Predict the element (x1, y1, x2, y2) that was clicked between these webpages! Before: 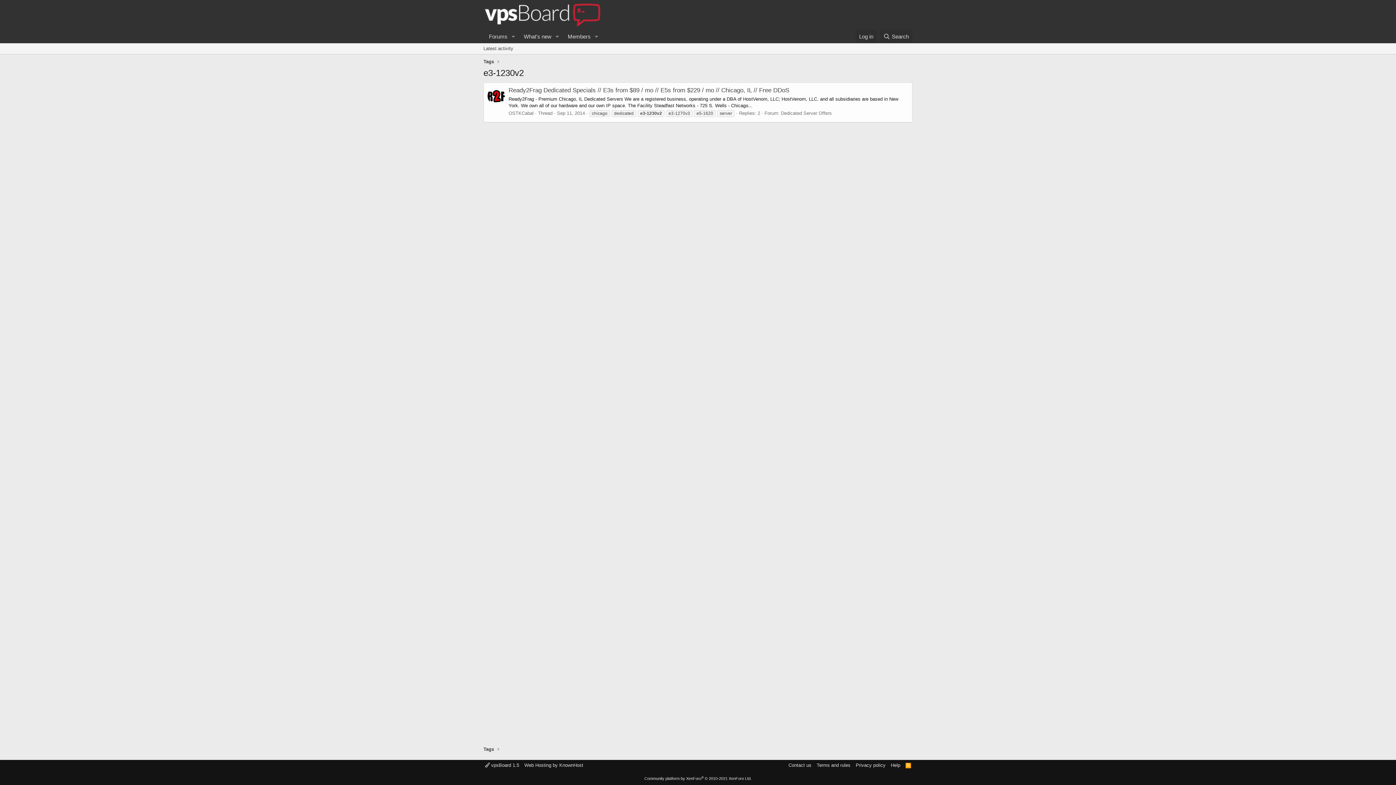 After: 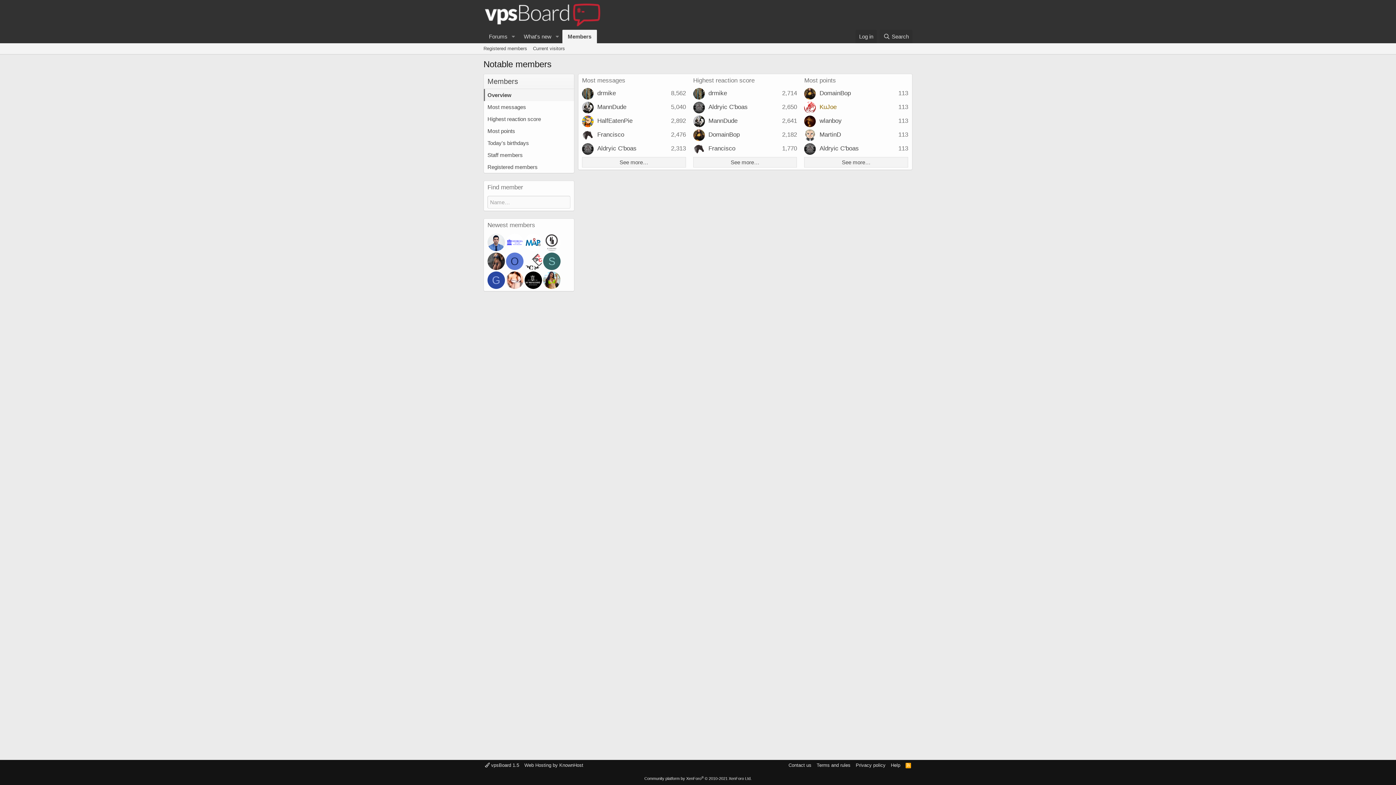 Action: bbox: (562, 29, 591, 43) label: Members